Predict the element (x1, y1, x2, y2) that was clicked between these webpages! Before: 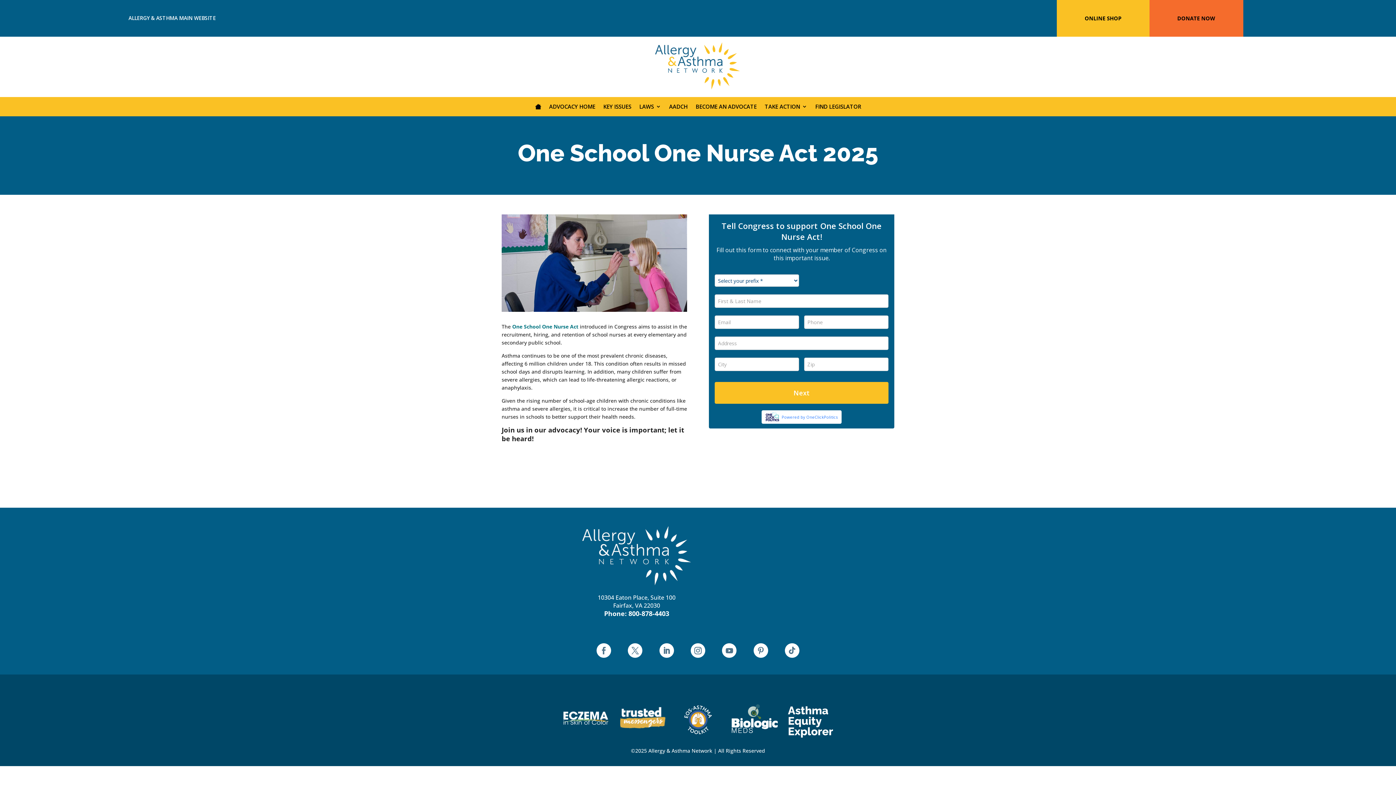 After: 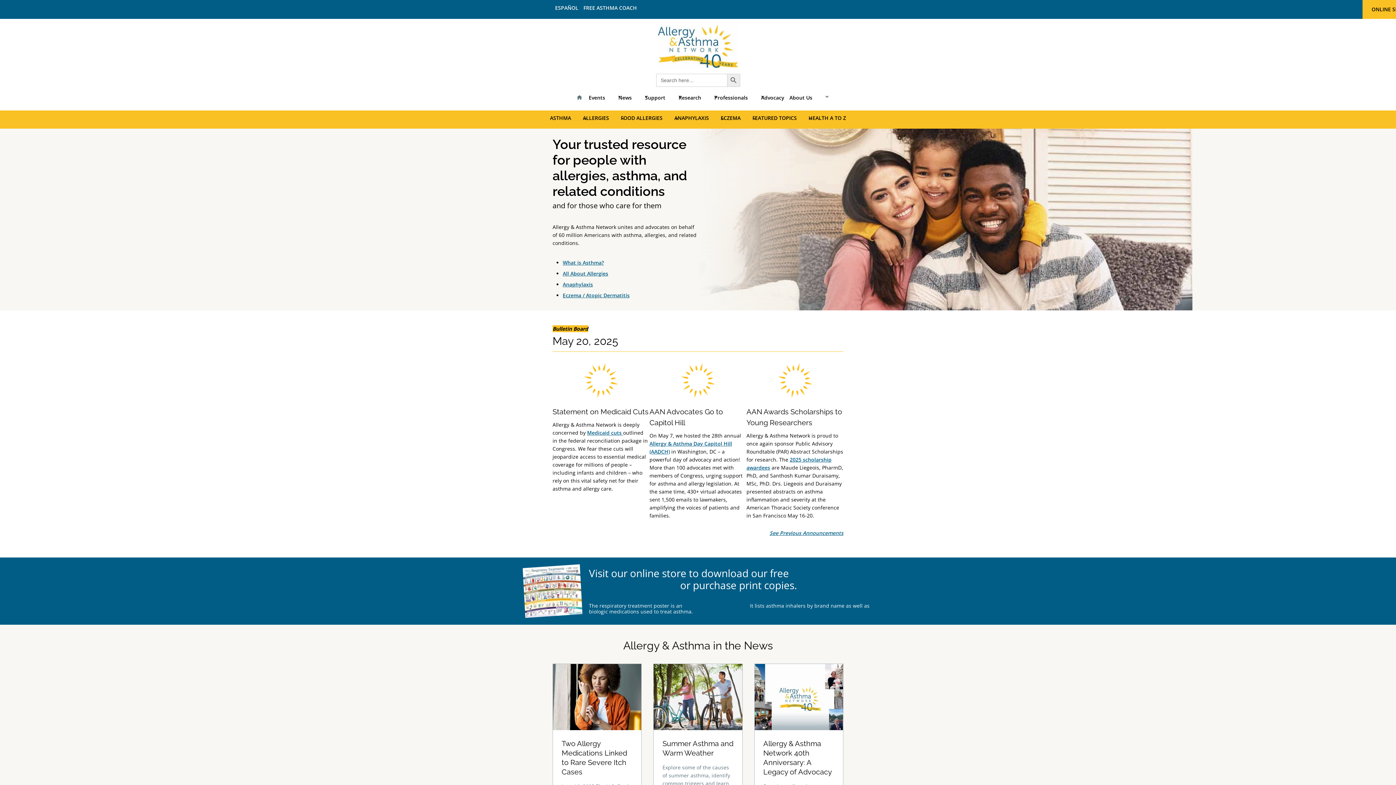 Action: bbox: (501, 40, 894, 92)